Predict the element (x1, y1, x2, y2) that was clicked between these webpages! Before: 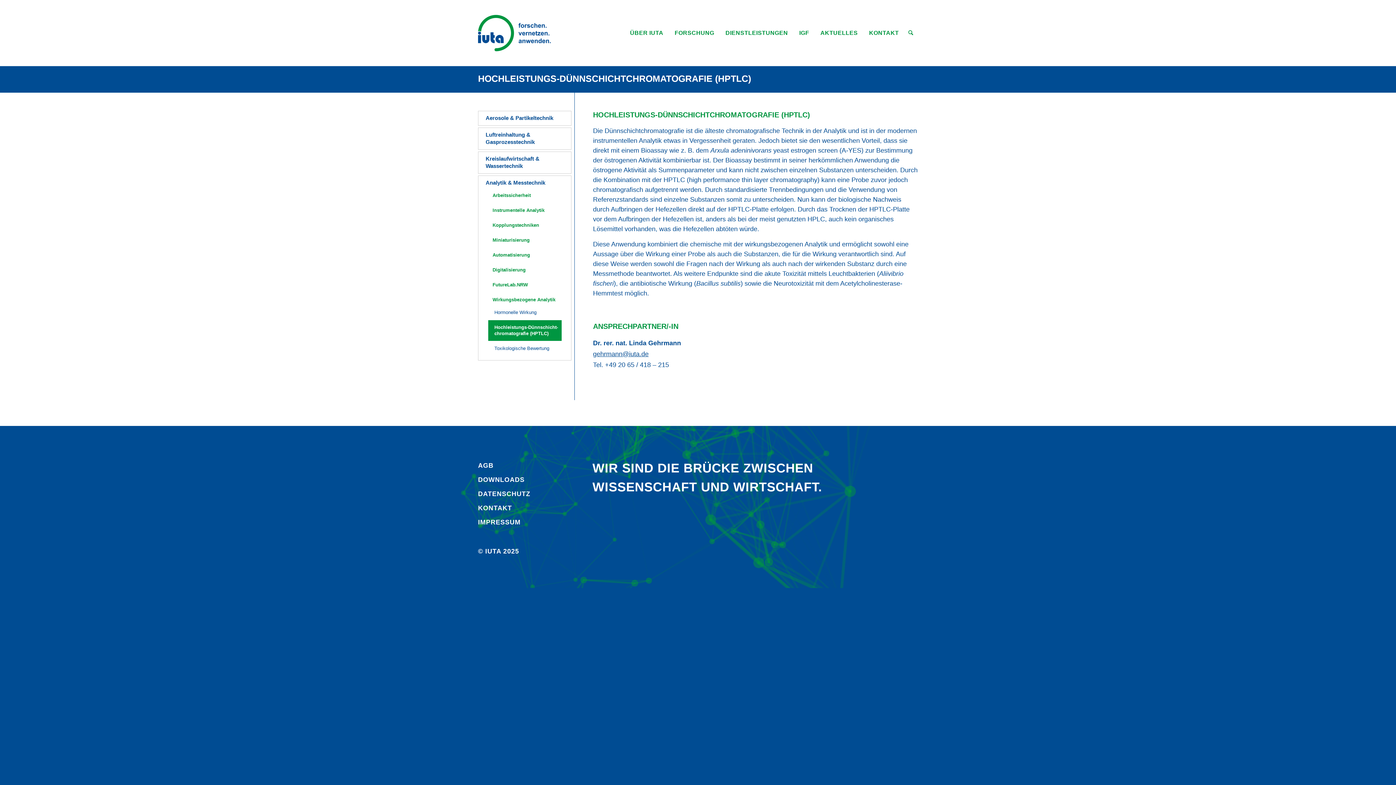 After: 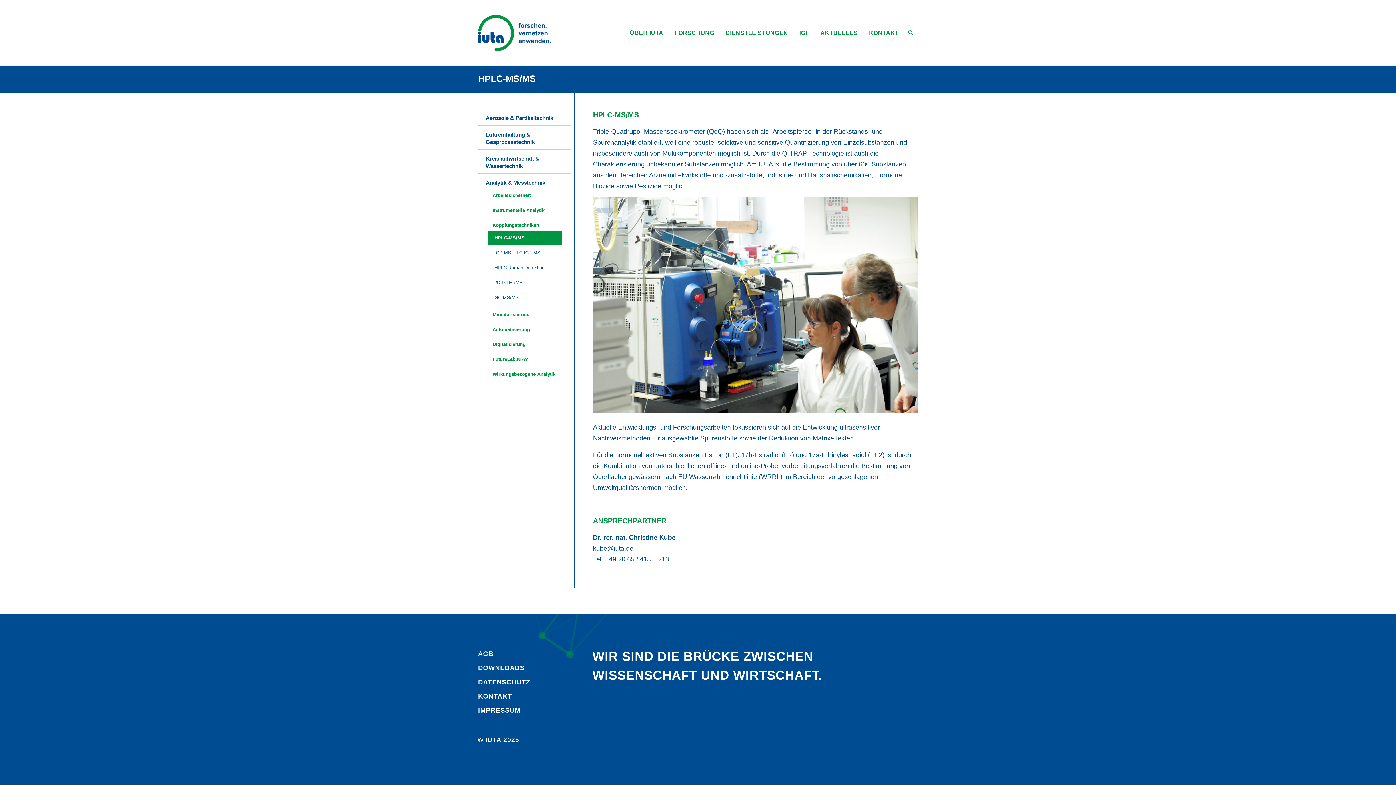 Action: label: Kopplungstechniken bbox: (488, 220, 561, 230)